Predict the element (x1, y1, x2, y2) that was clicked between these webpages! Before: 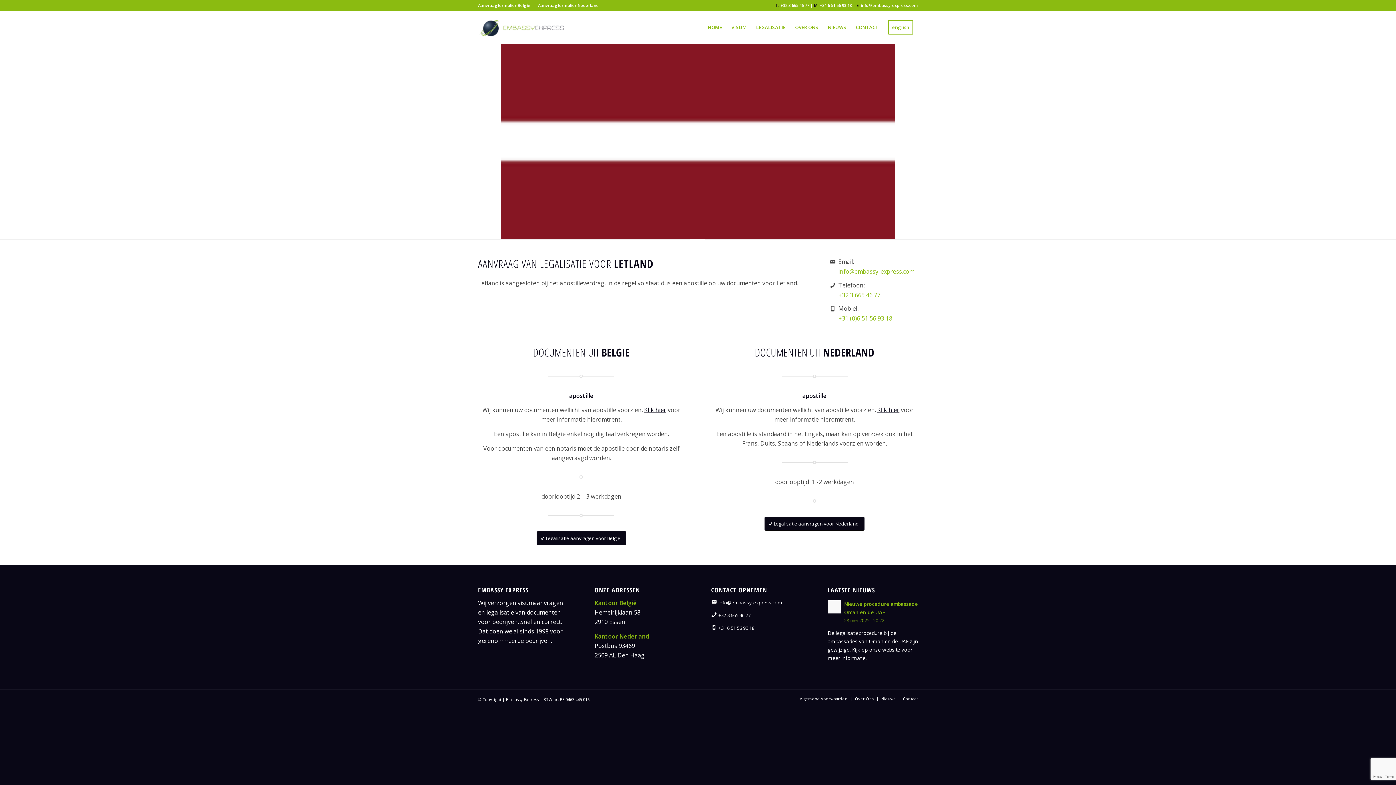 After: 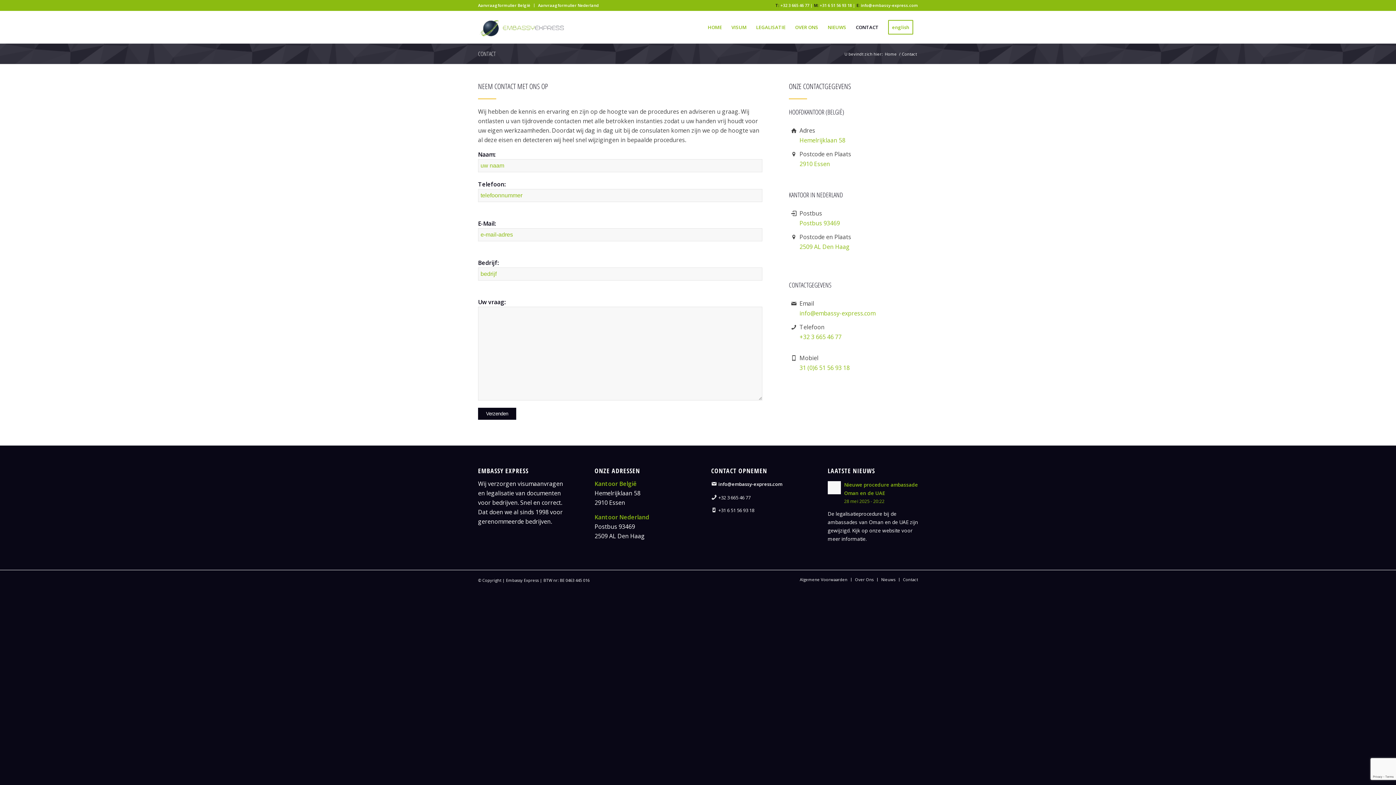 Action: bbox: (851, 10, 883, 43) label: CONTACT